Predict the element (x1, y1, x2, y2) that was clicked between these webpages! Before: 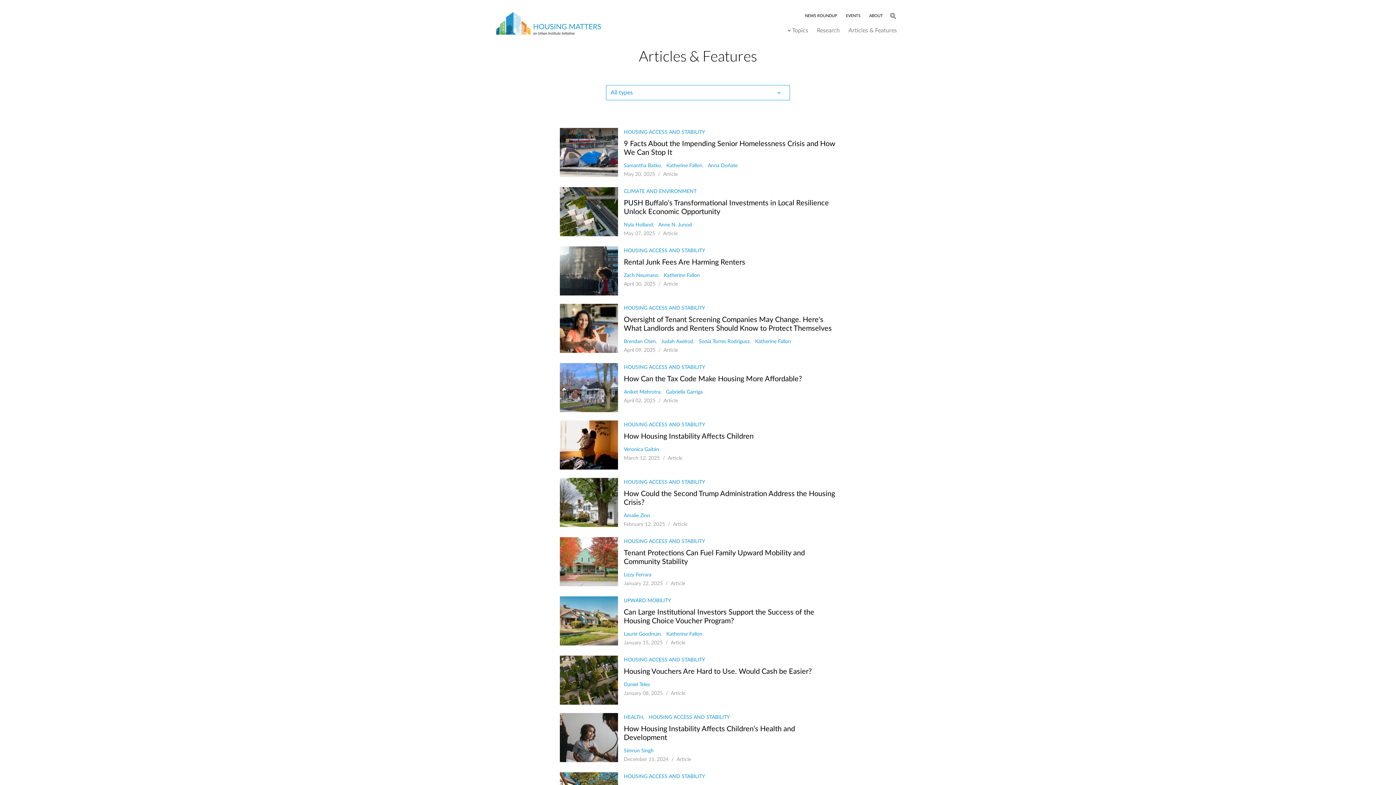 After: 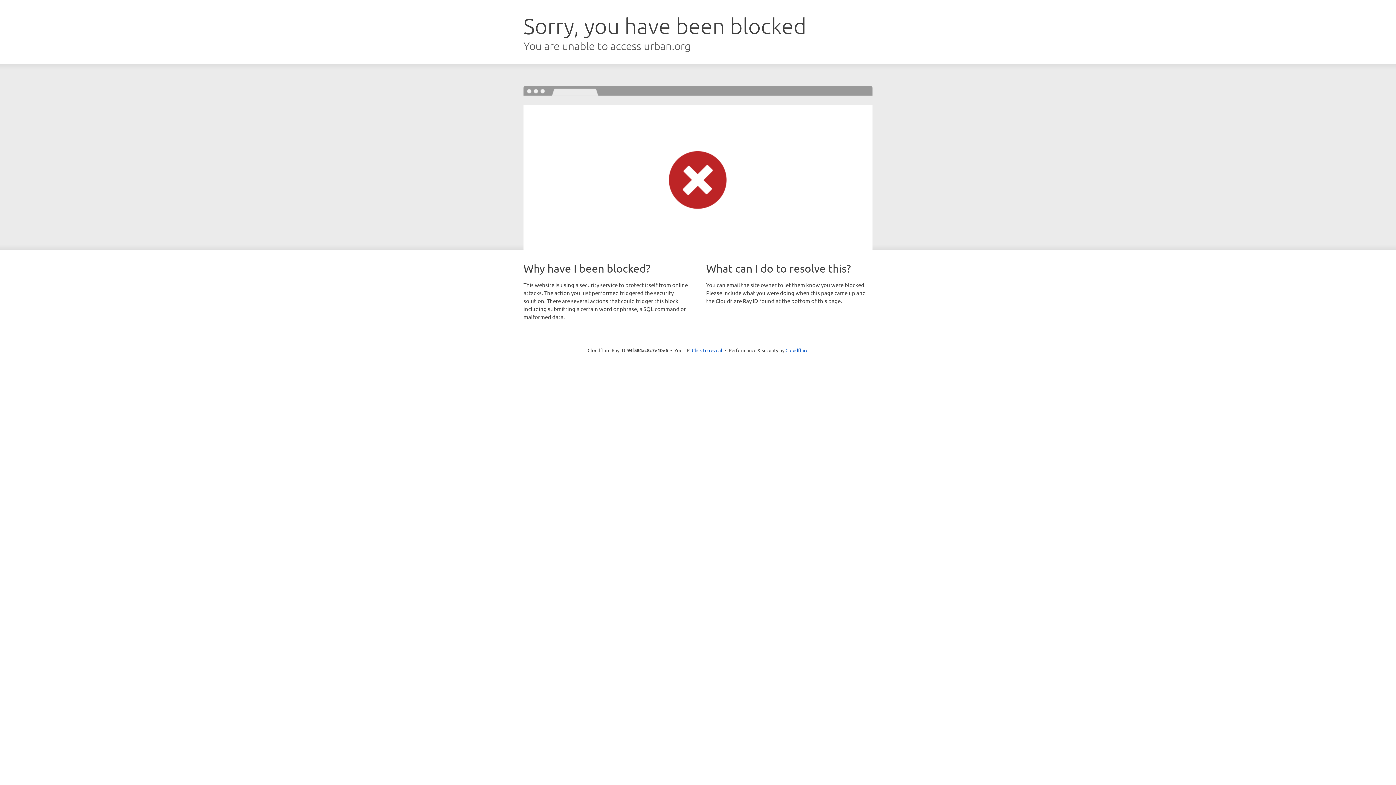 Action: label: Katherine Fallon bbox: (755, 339, 791, 344)